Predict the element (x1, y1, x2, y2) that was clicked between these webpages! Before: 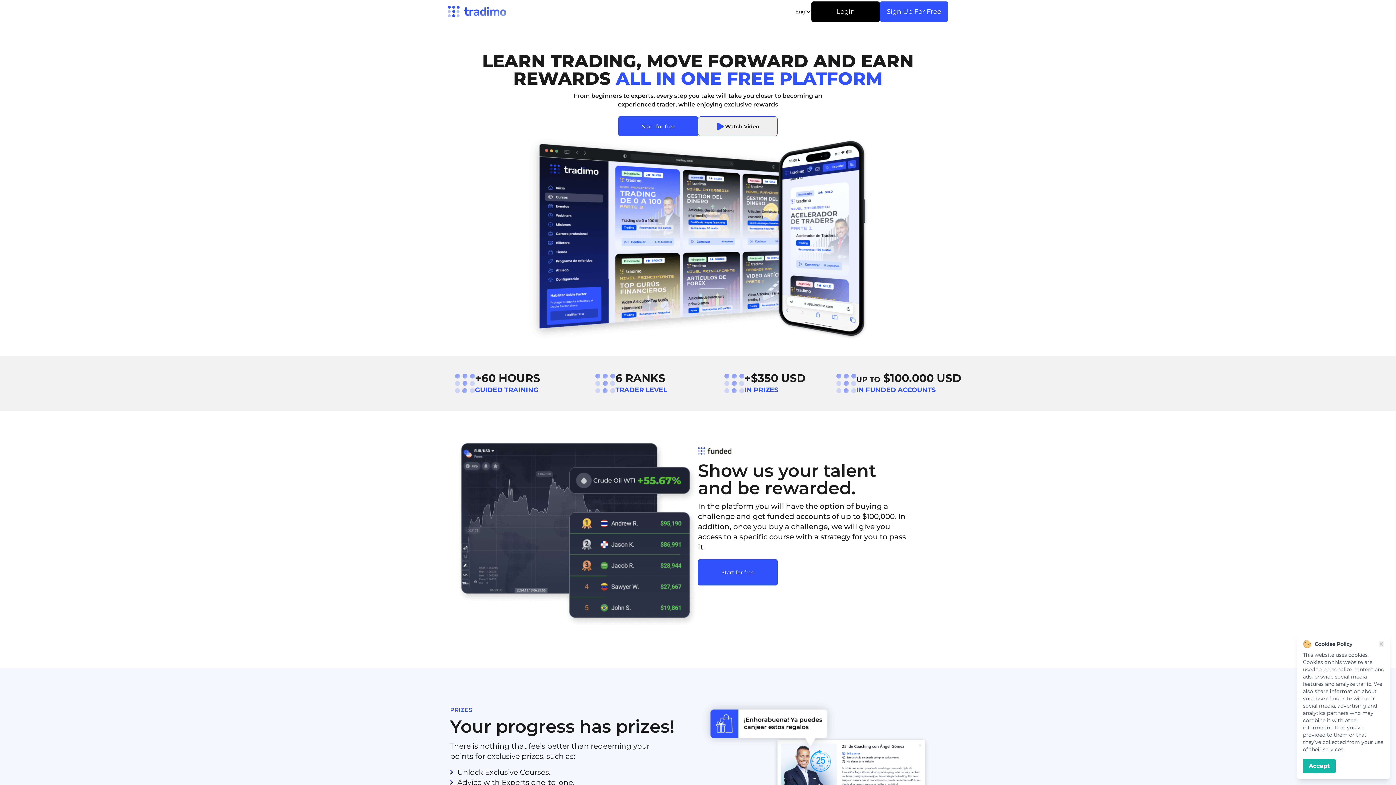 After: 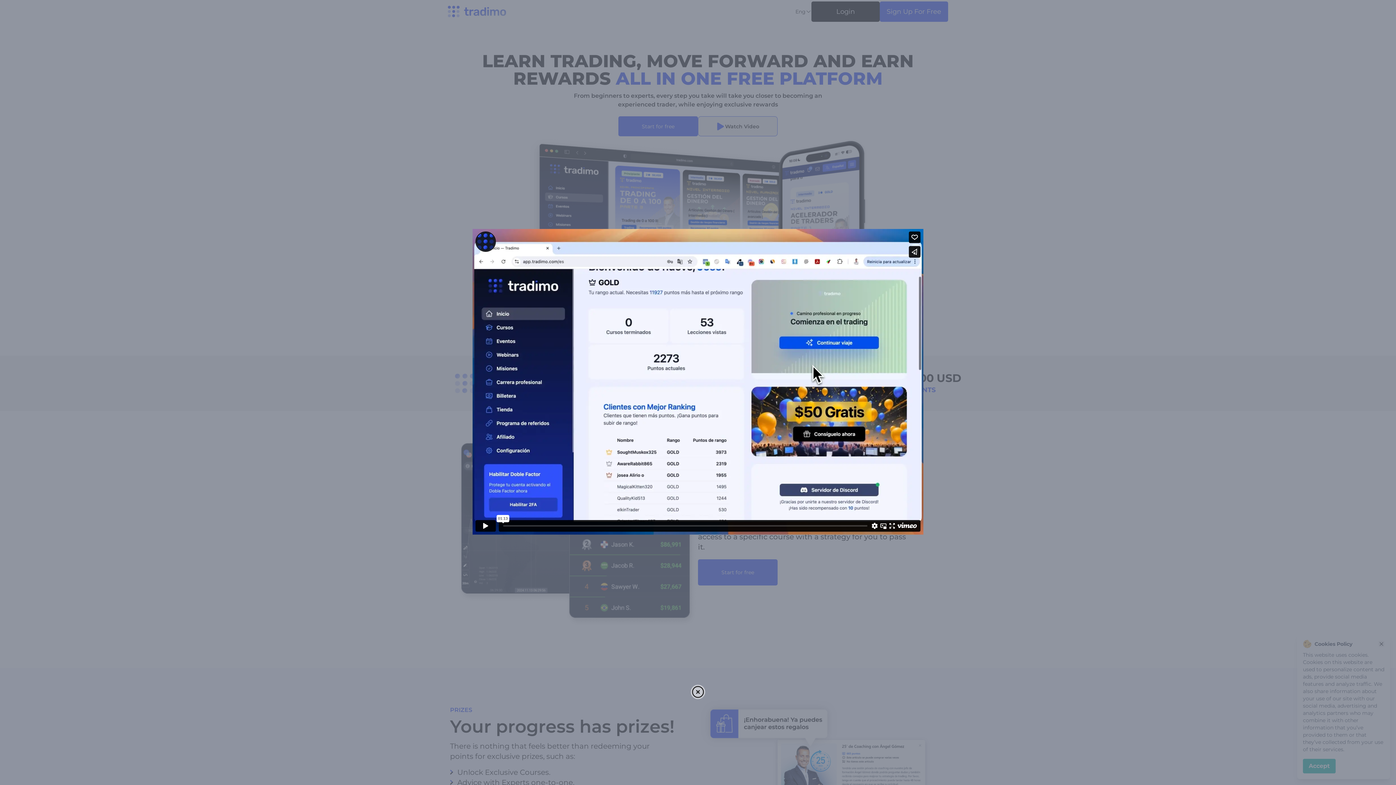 Action: bbox: (698, 116, 777, 136) label: Watch Video